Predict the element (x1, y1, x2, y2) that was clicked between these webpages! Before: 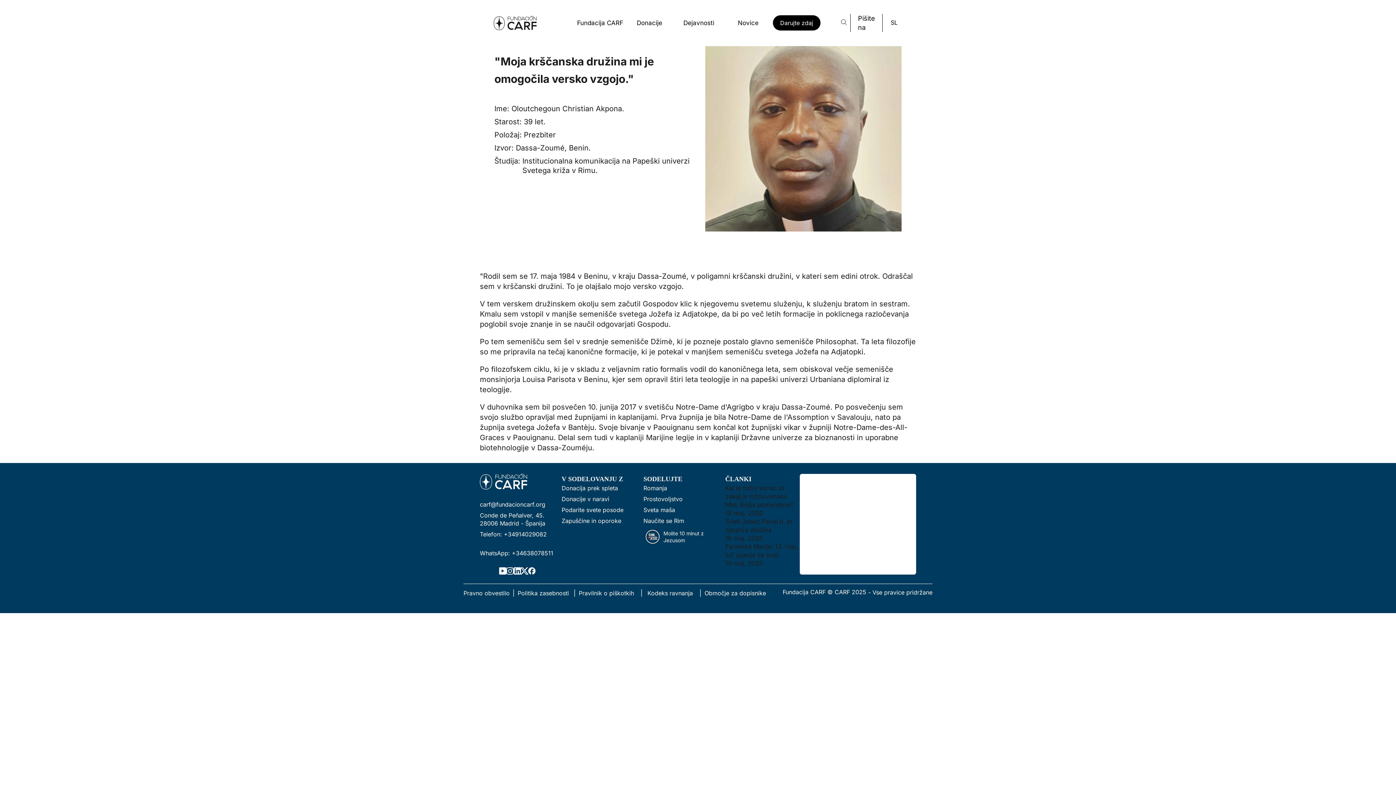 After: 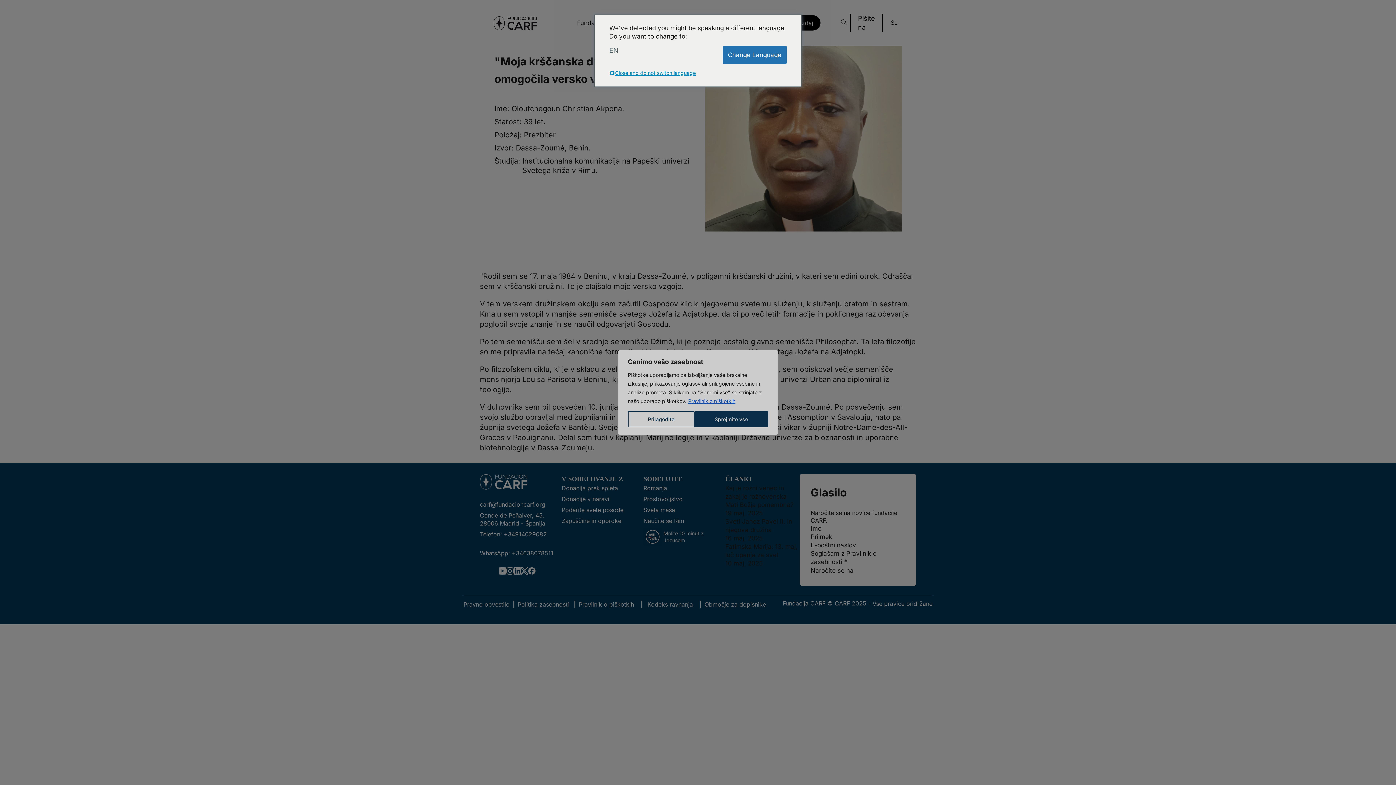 Action: bbox: (696, 589, 766, 597) label: |
Območje za dopisnike